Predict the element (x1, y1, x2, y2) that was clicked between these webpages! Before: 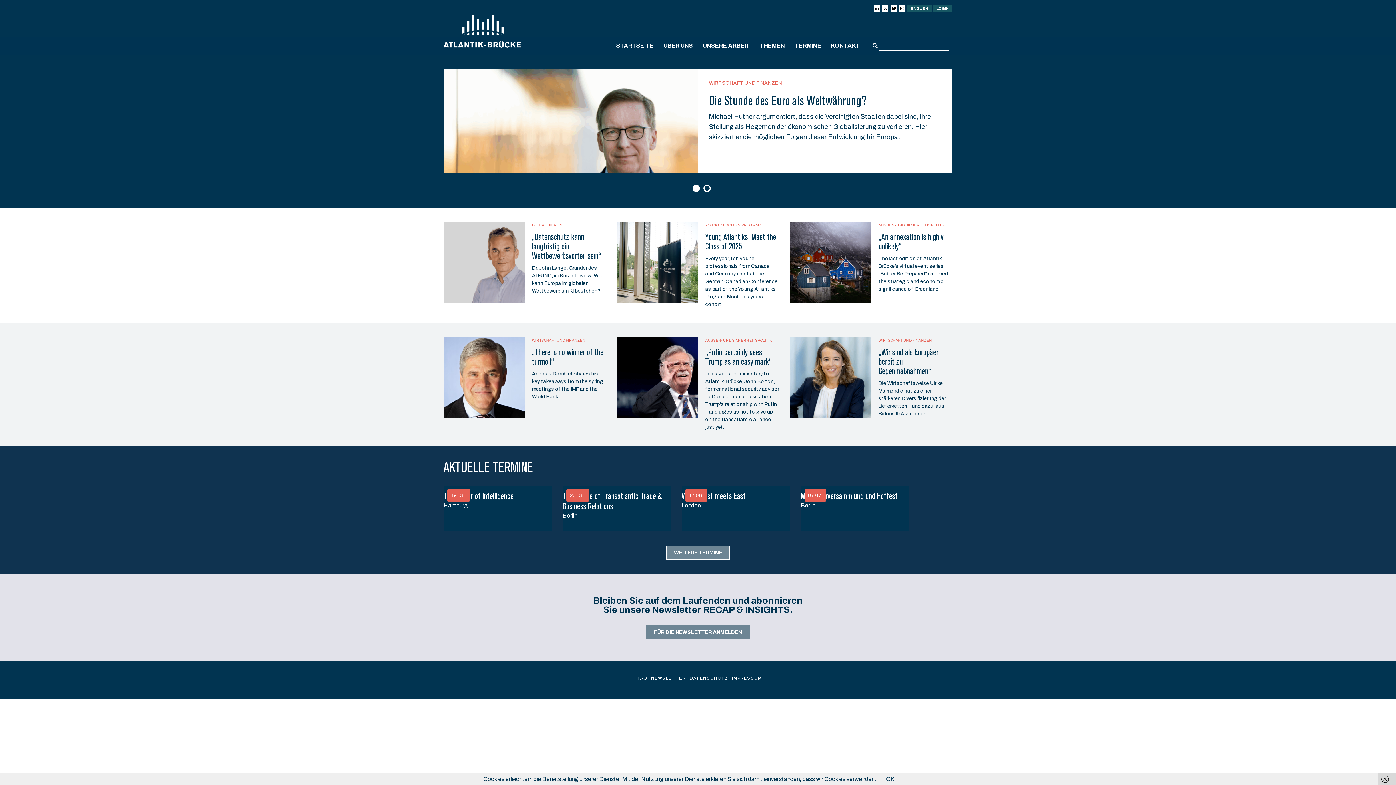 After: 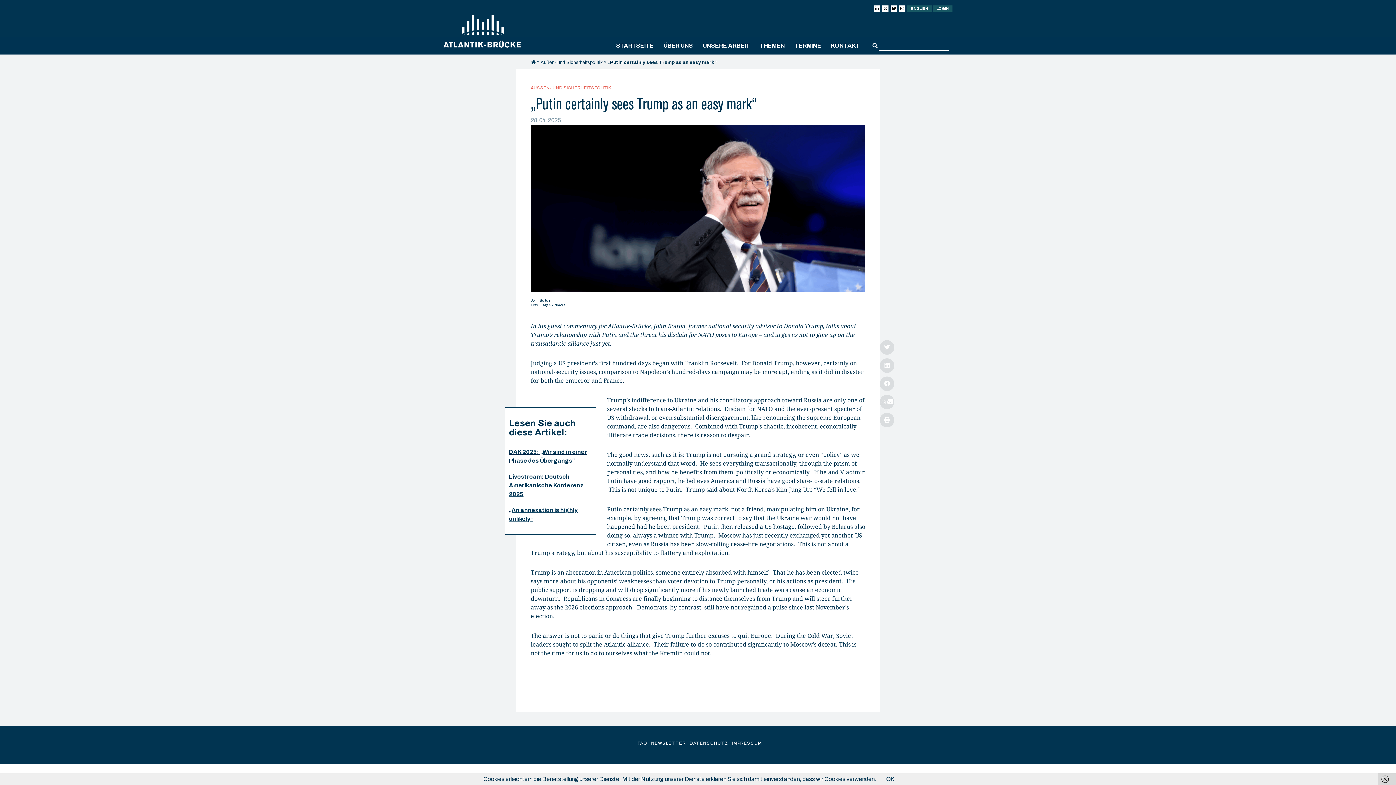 Action: label: „Putin certainly sees Trump as an easy mark“ bbox: (705, 347, 771, 366)